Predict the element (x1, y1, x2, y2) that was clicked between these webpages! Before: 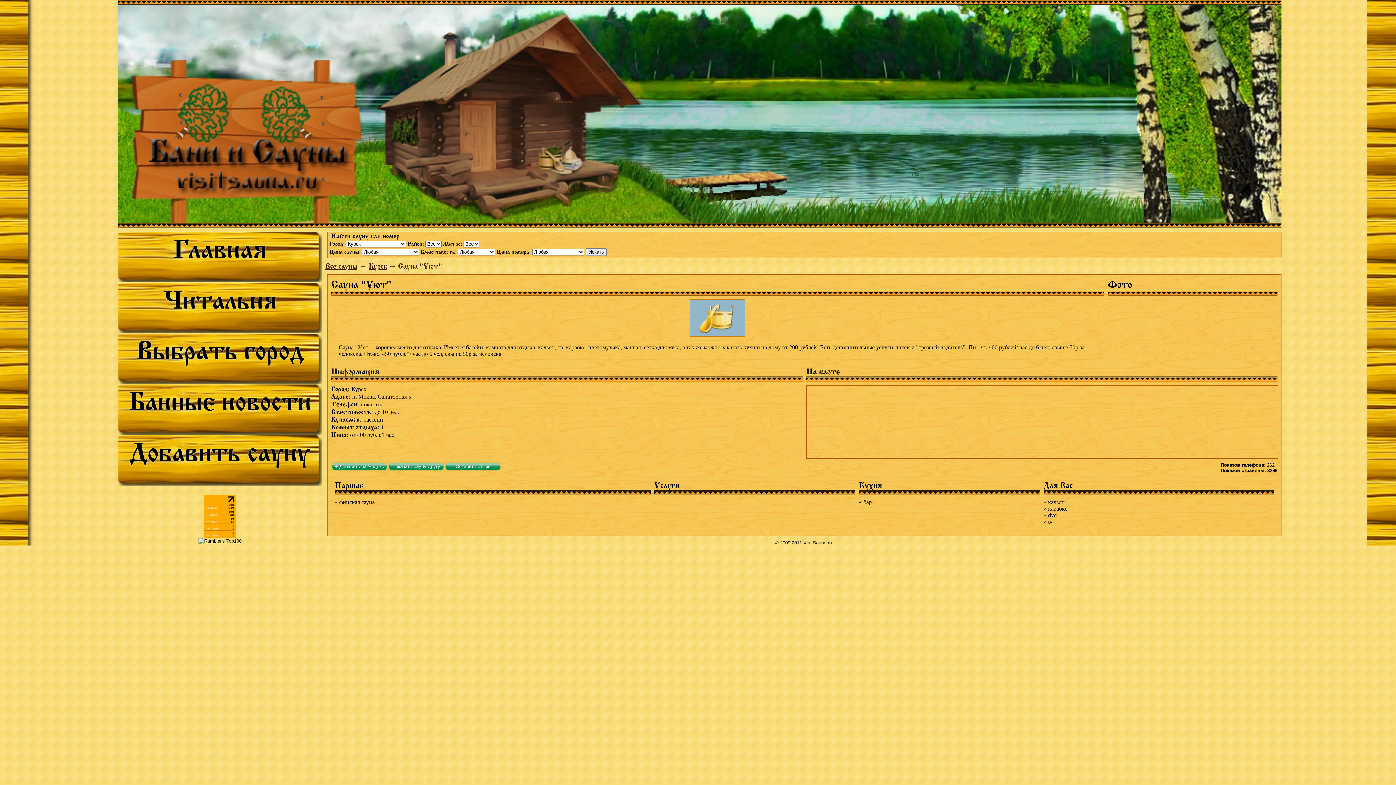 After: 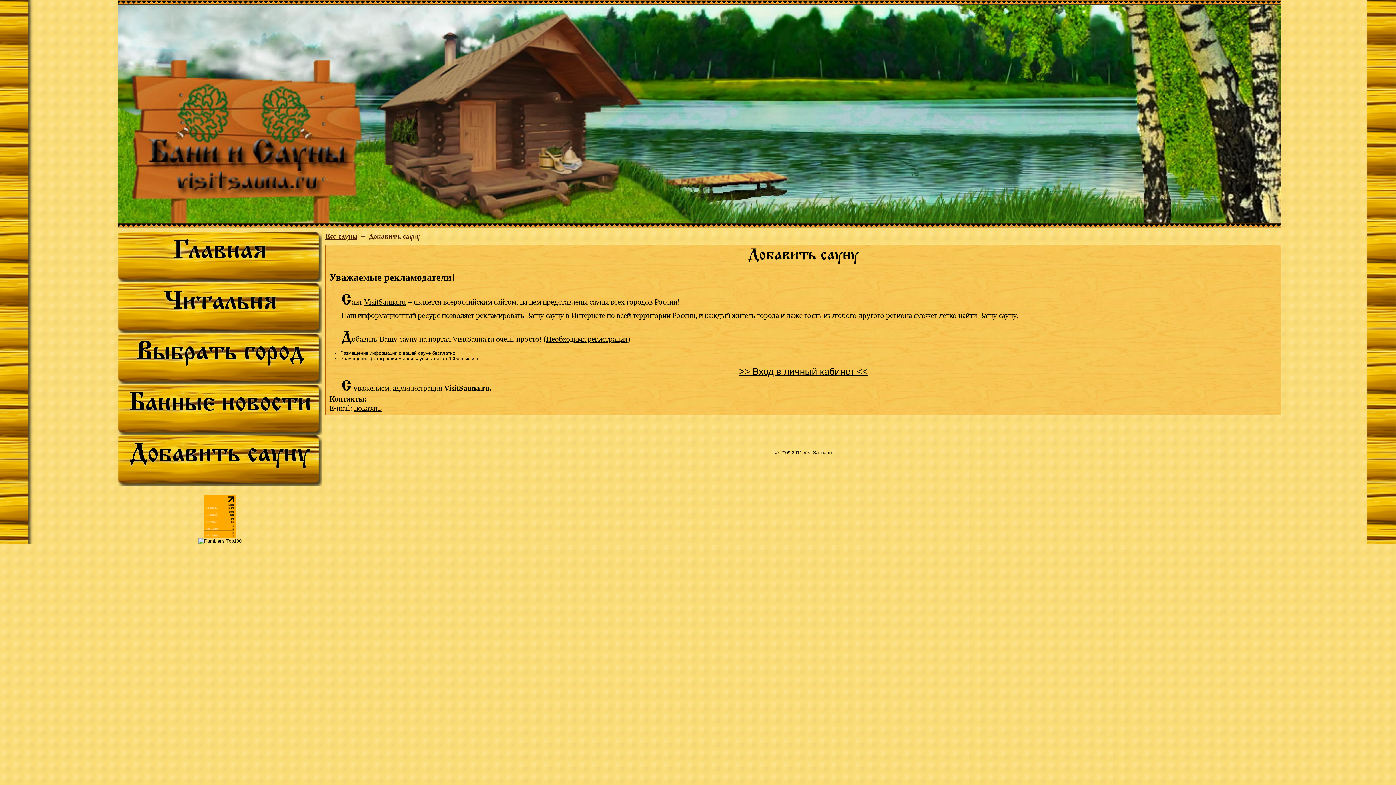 Action: label: Добавить сауну bbox: (129, 437, 310, 467)